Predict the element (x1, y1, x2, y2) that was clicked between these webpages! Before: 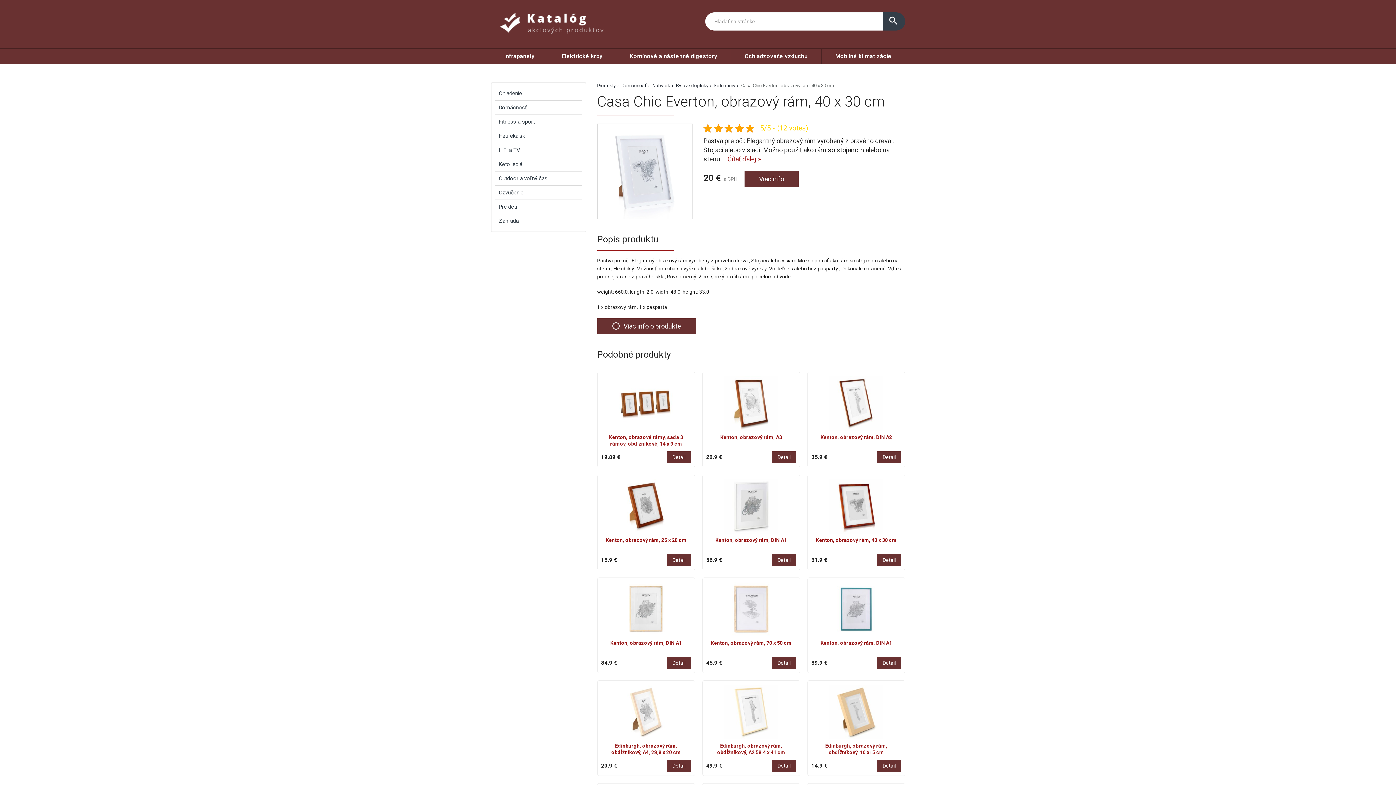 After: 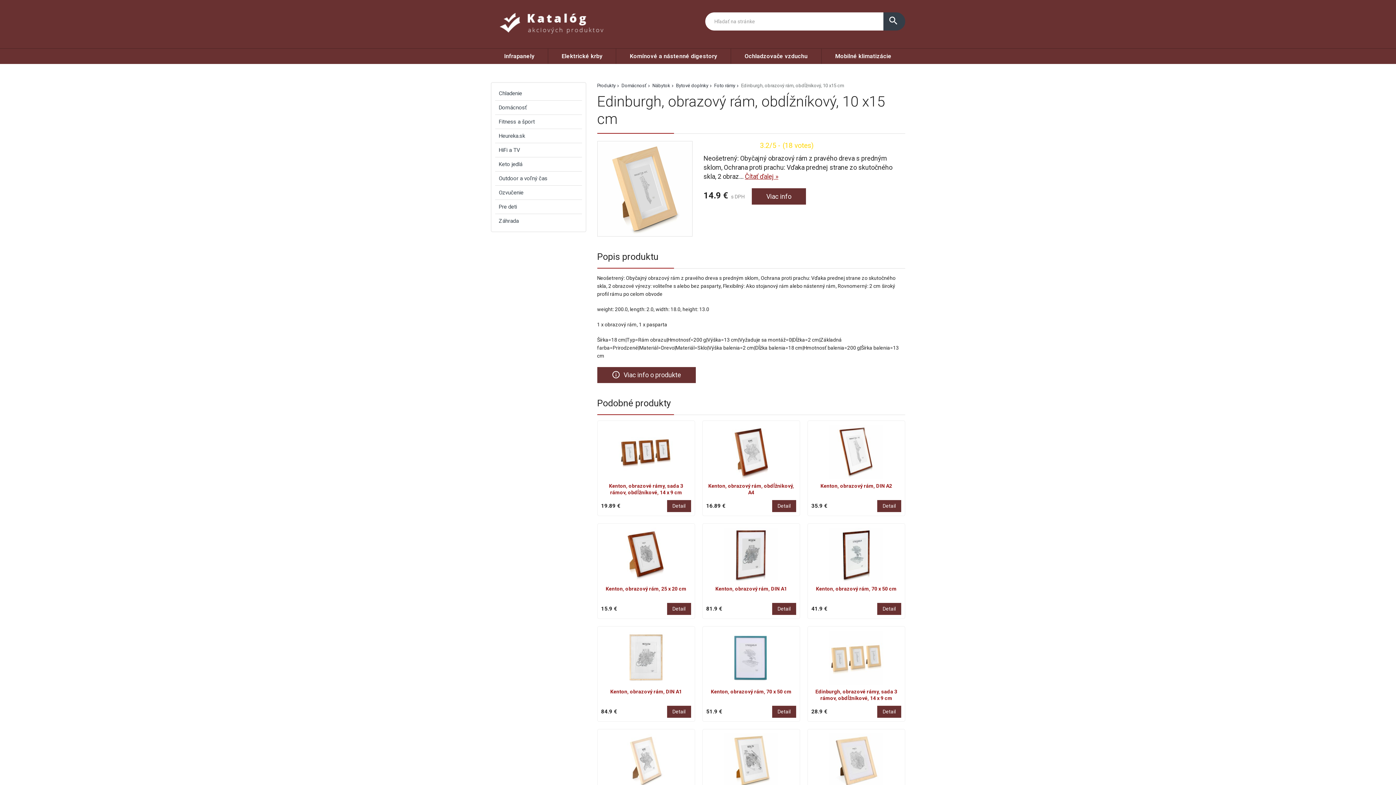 Action: bbox: (811, 684, 901, 739)